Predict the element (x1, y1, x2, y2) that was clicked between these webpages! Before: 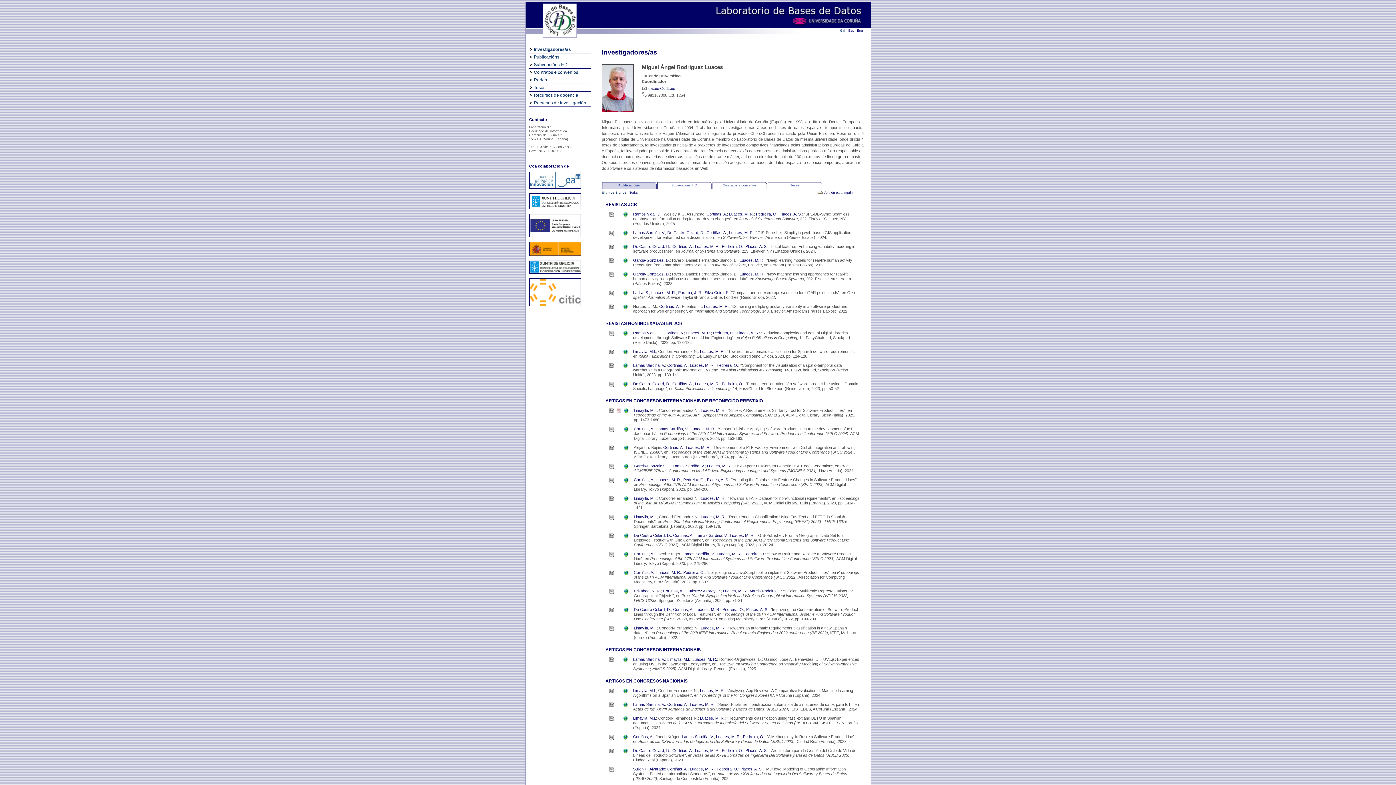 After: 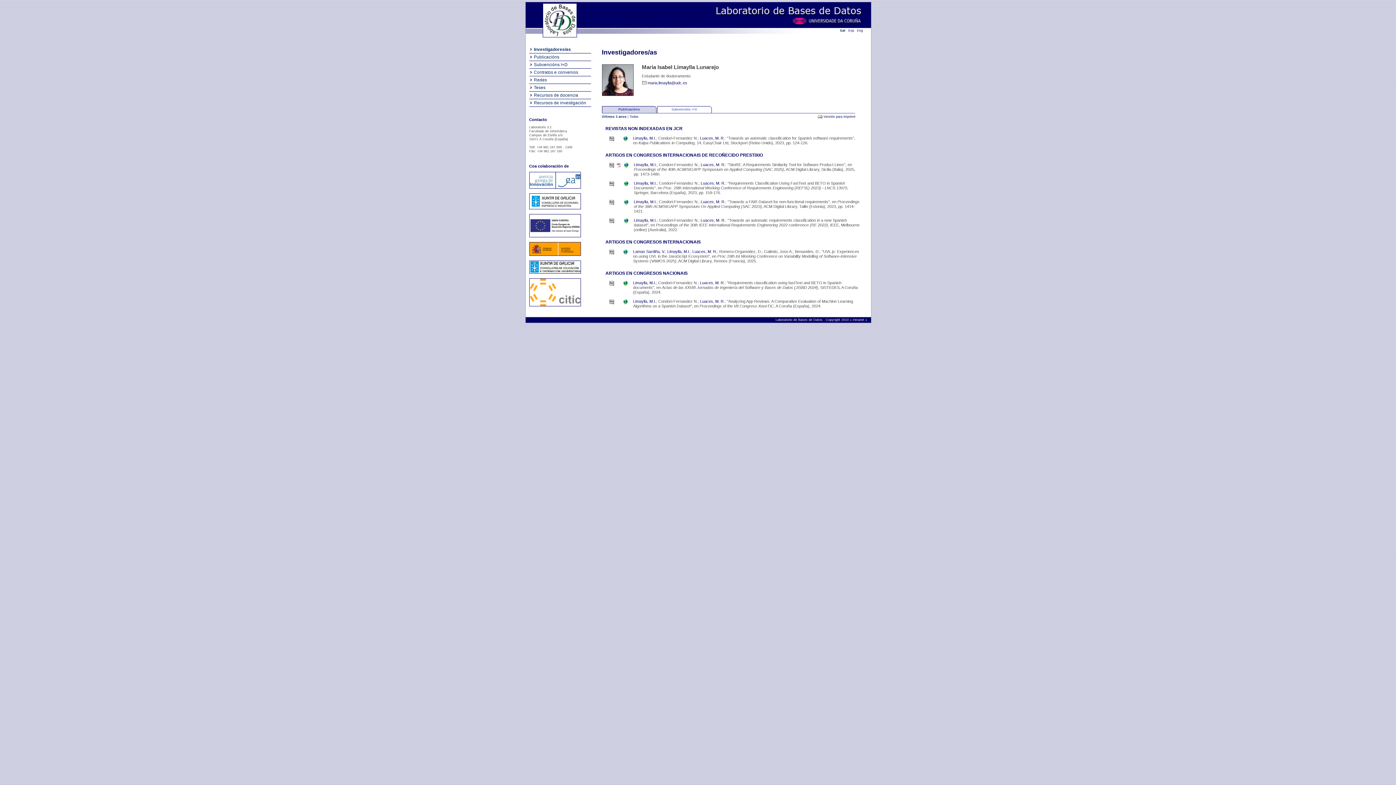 Action: label: Limaylla, M.I. bbox: (633, 716, 656, 720)